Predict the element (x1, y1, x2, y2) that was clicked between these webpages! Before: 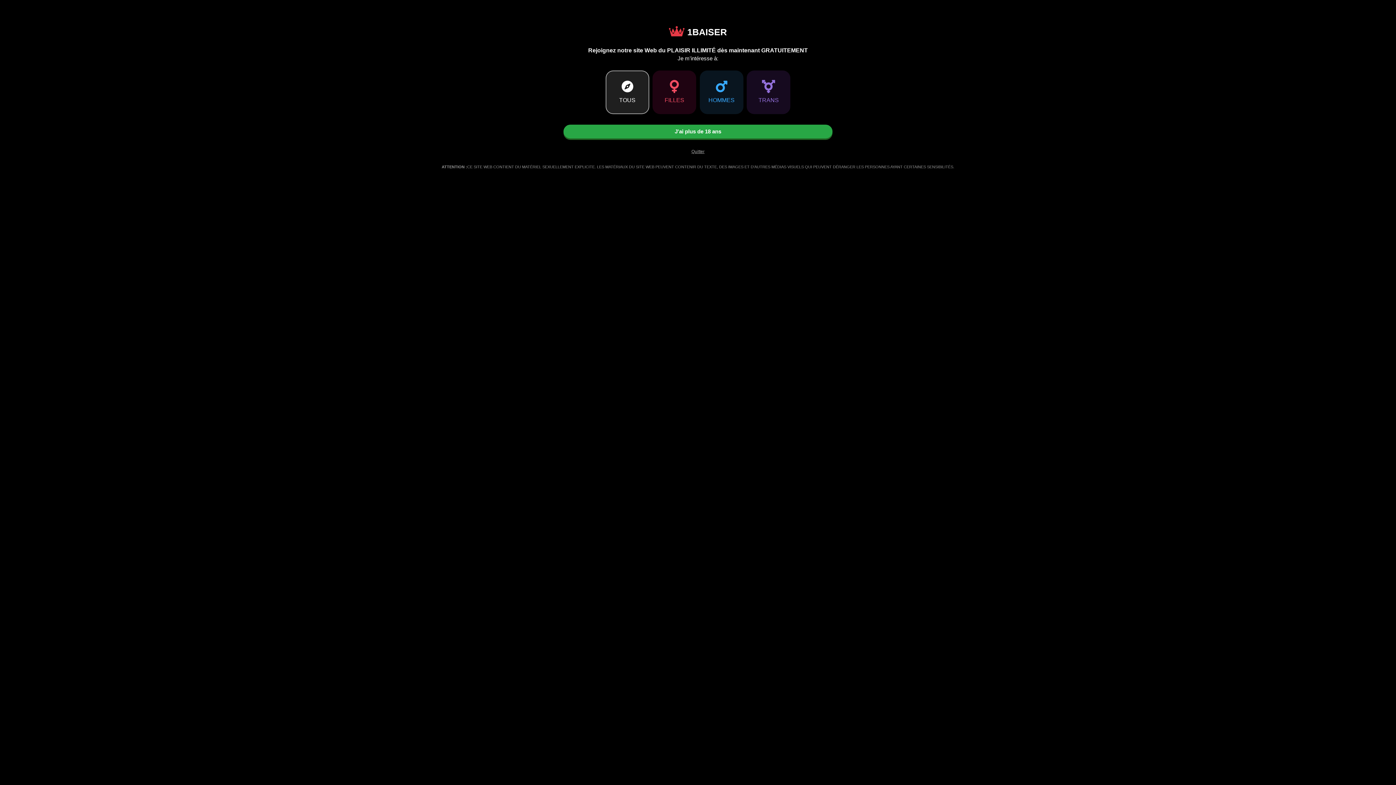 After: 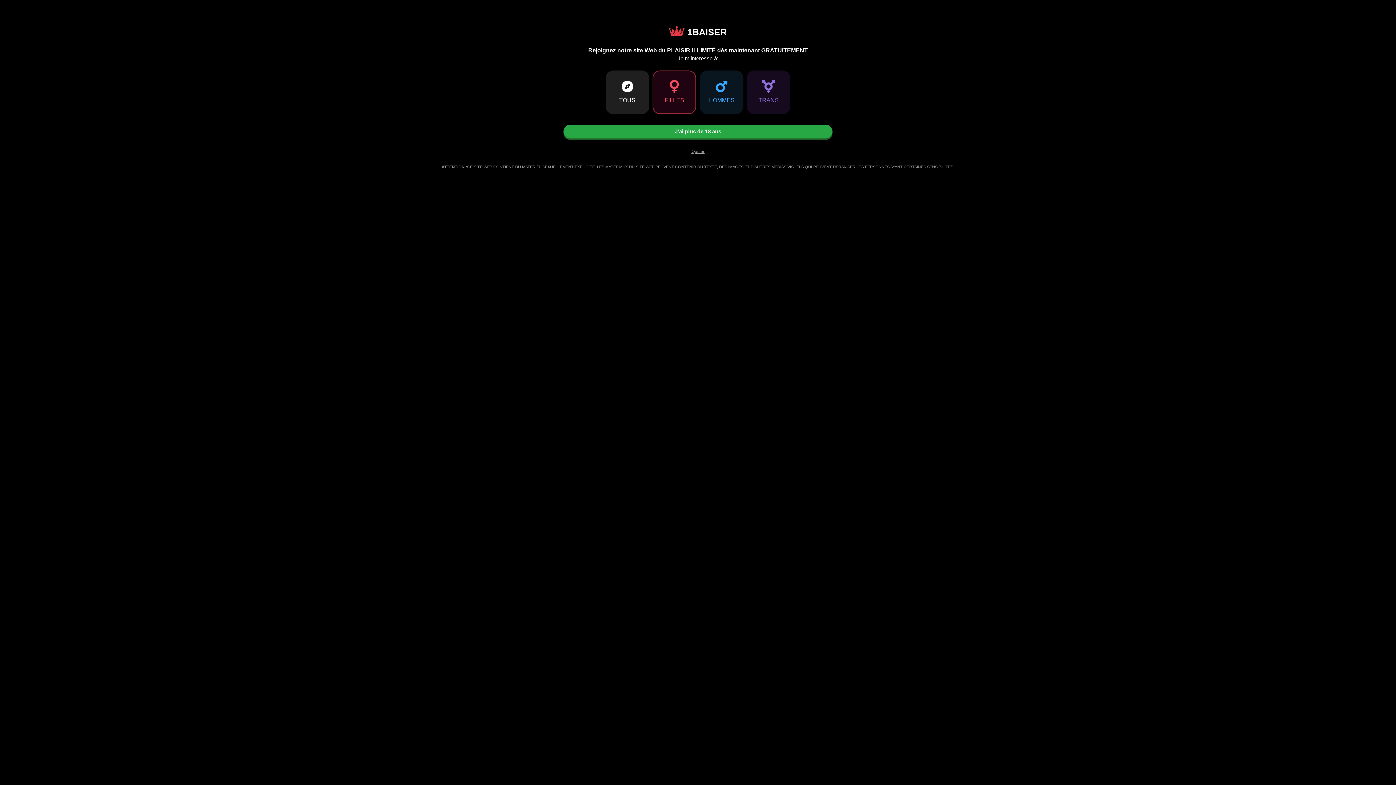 Action: bbox: (669, 26, 727, 37) label: Go to Main Page